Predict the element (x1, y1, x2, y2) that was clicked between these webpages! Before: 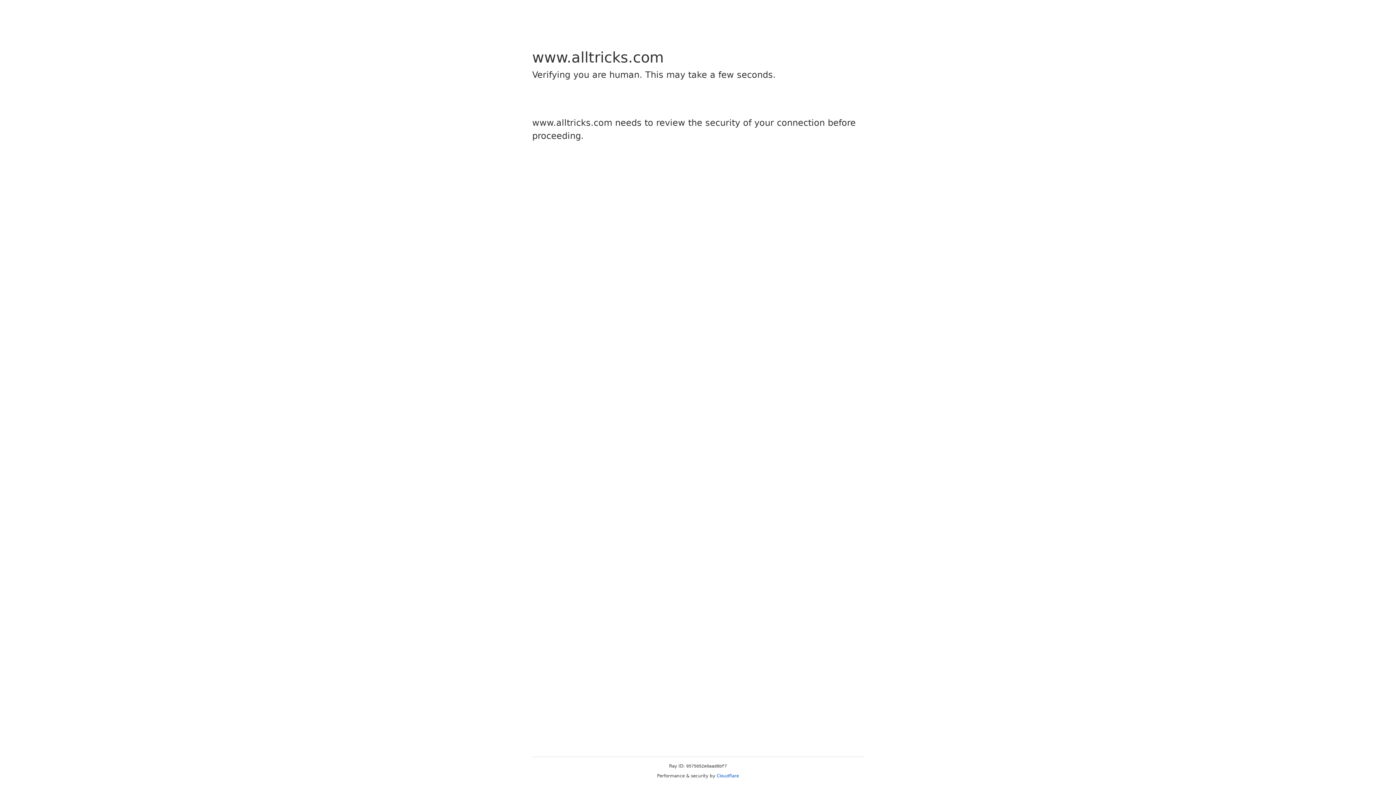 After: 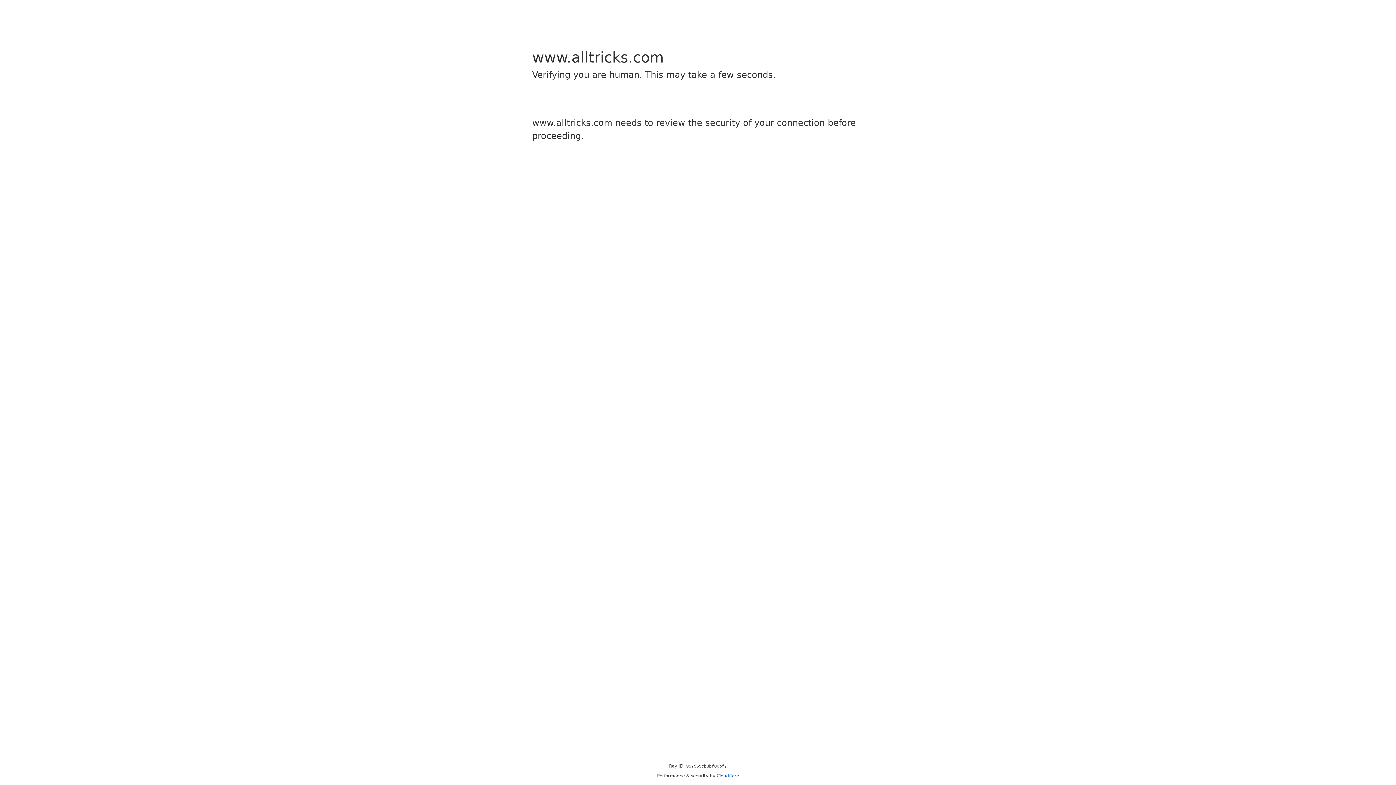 Action: bbox: (716, 773, 739, 778) label: Cloudflare